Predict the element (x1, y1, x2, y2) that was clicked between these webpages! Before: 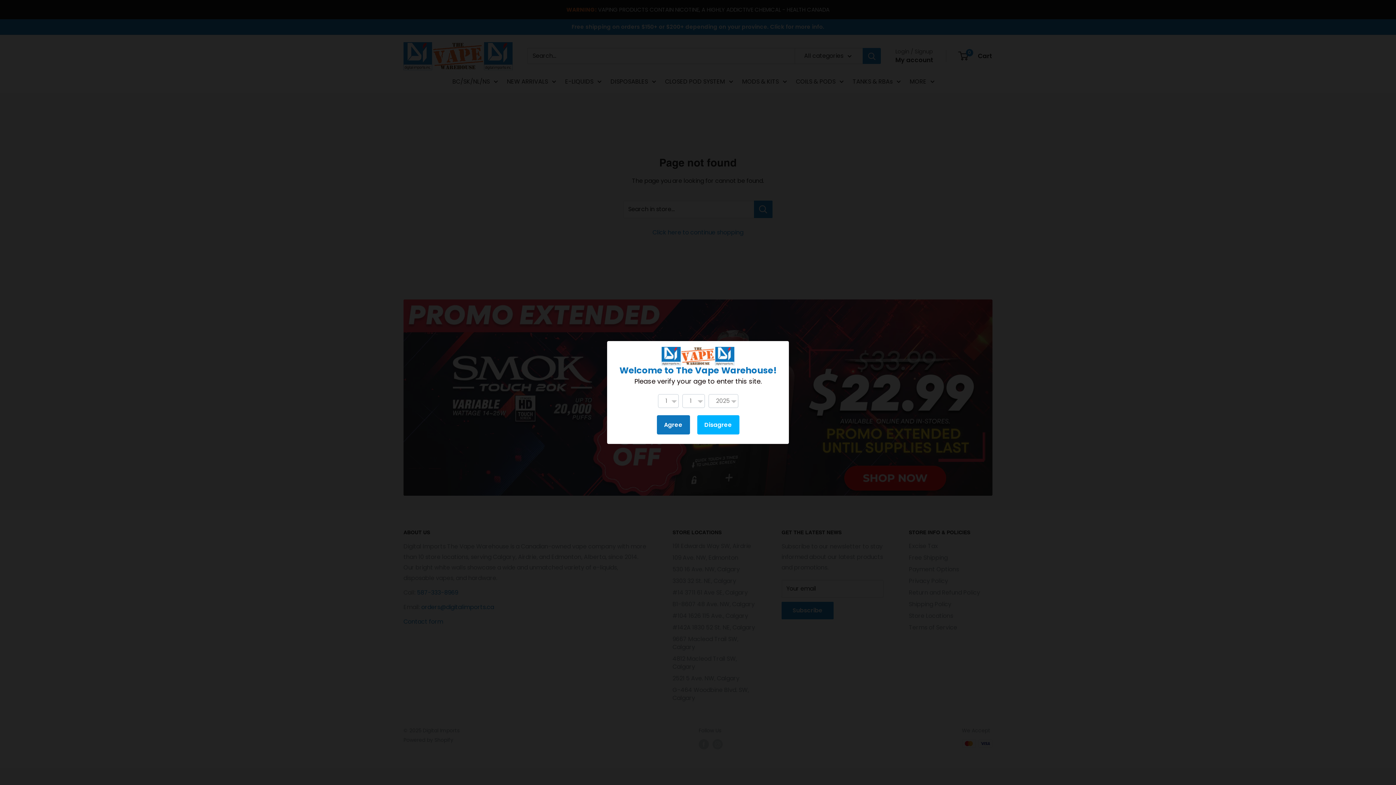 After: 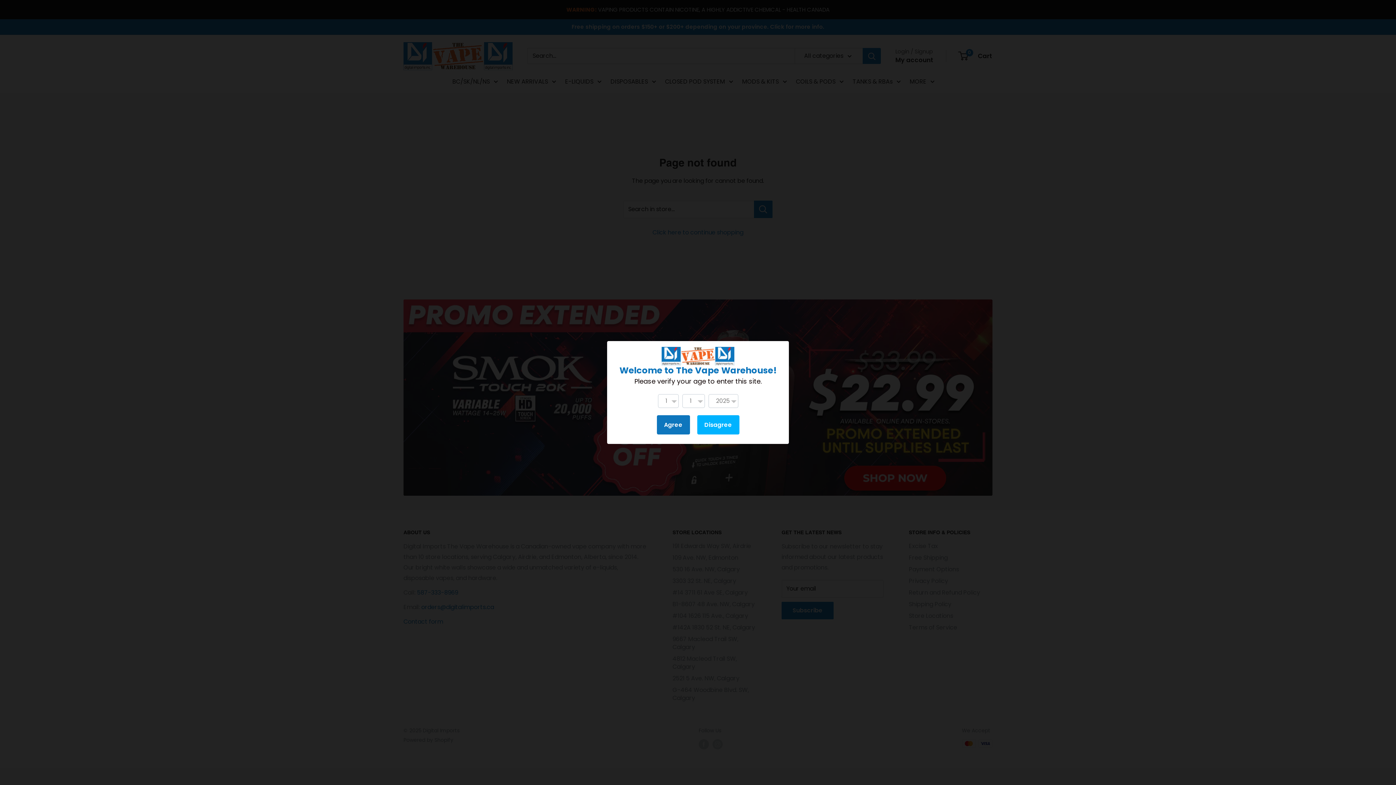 Action: bbox: (656, 415, 690, 434) label: Agree